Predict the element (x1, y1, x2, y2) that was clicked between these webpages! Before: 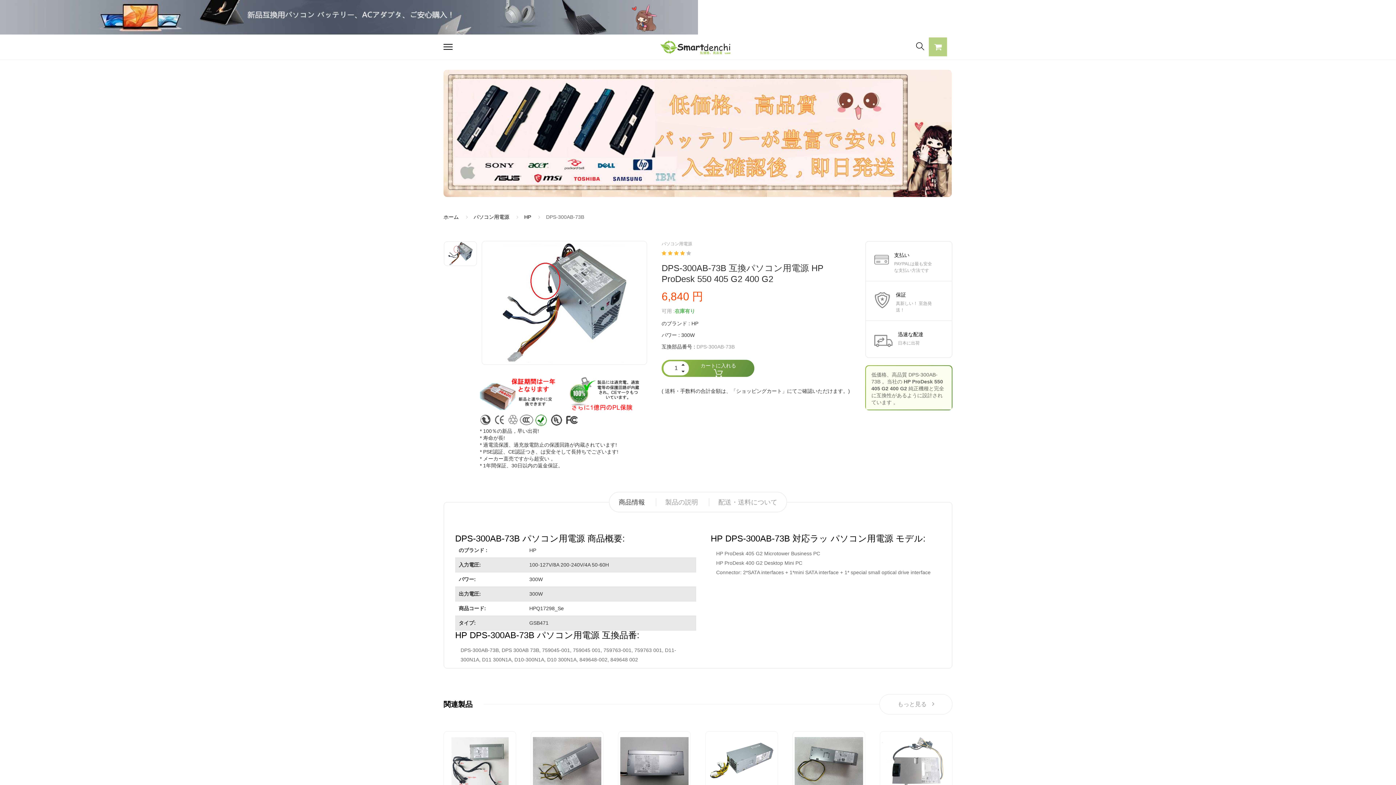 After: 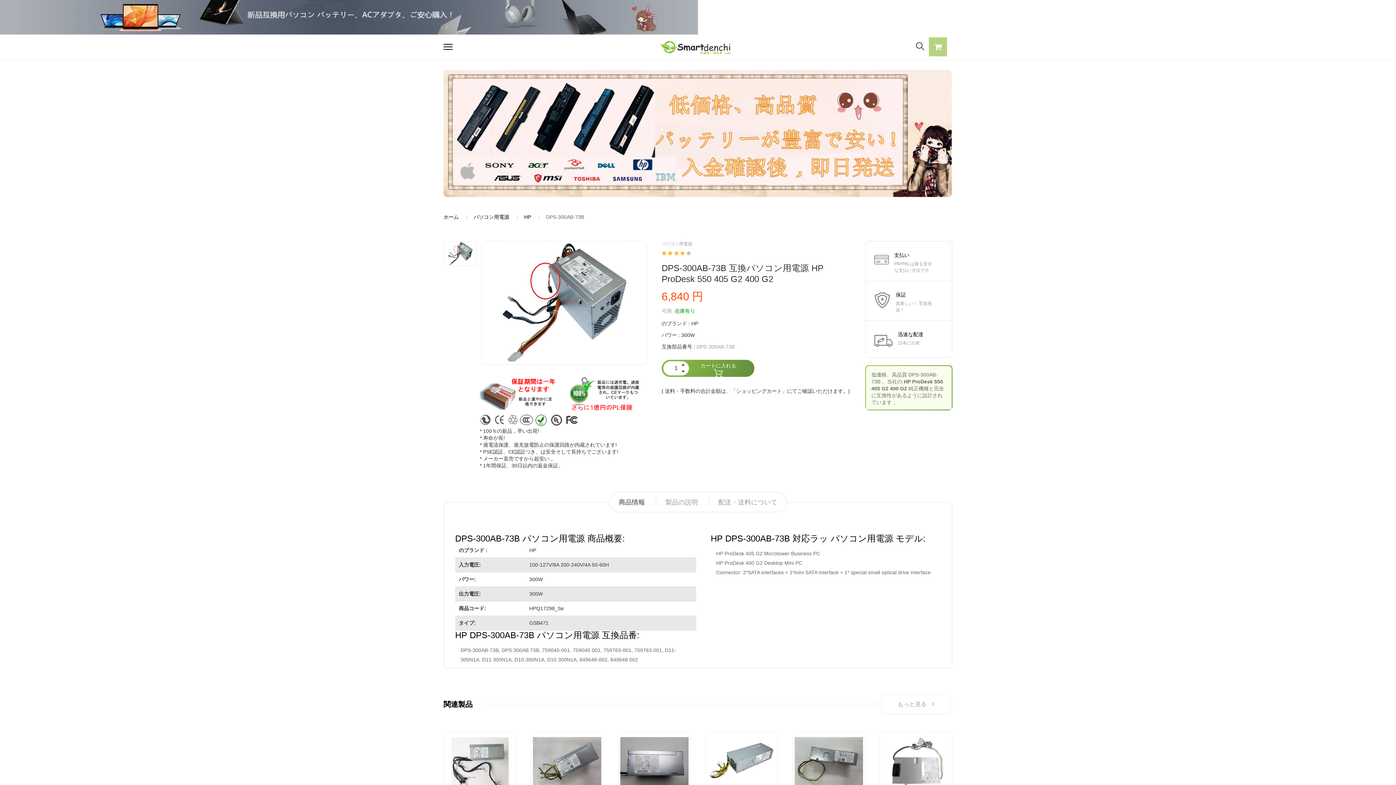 Action: label: 商品情報 bbox: (618, 495, 654, 508)